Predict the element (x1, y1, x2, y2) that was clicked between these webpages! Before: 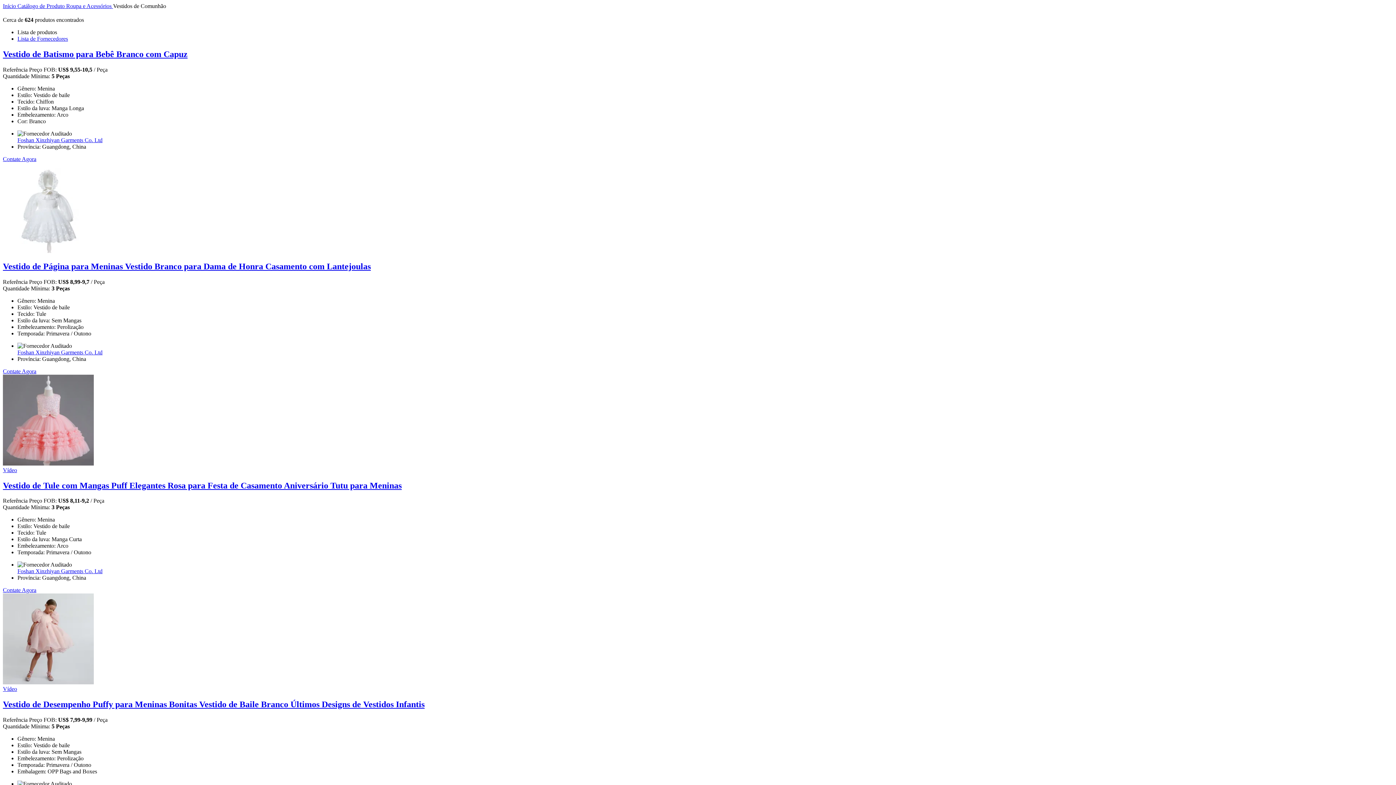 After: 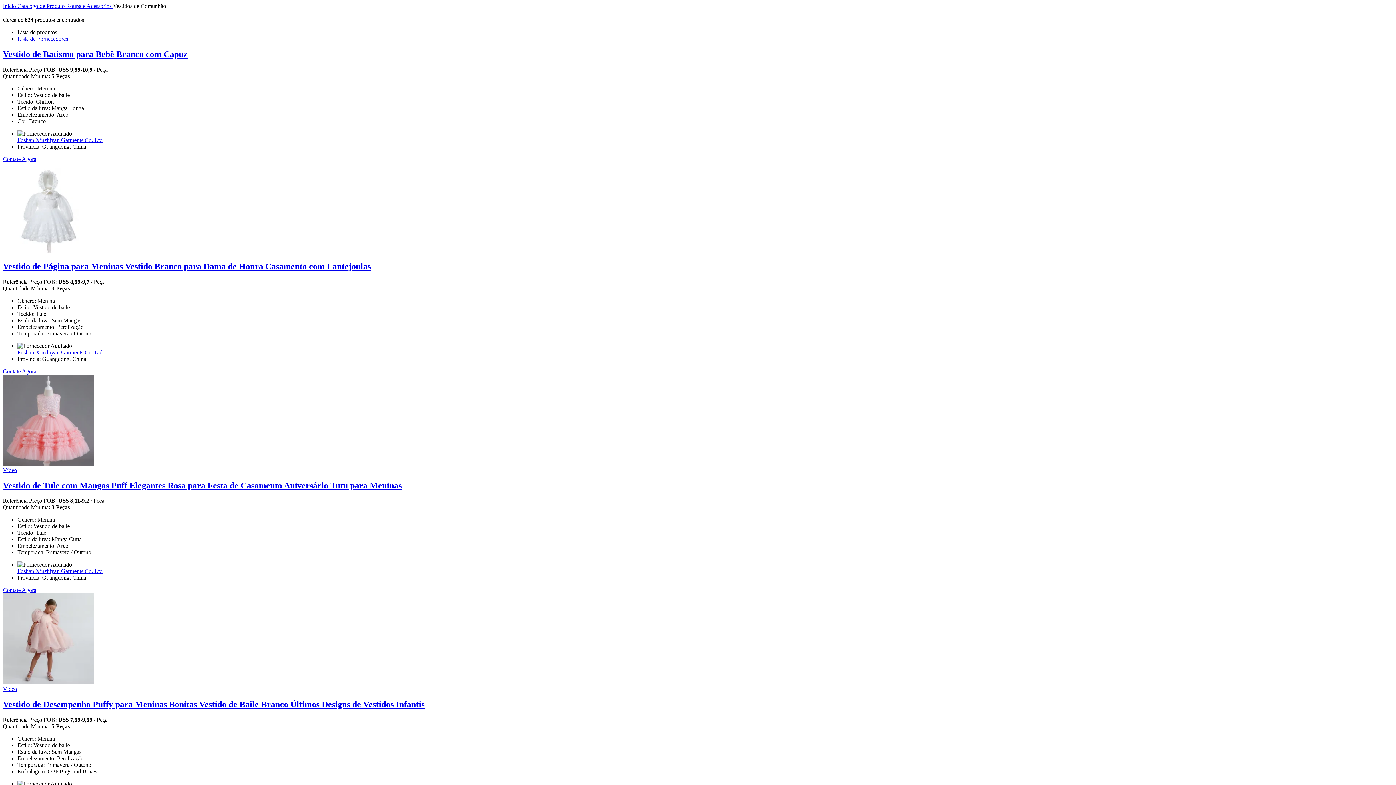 Action: bbox: (2, 700, 424, 709) label: Vestido de Desempenho Puffy para Meninas Bonitas Vestido de Baile Branco Últimos Designs de Vestidos Infantis